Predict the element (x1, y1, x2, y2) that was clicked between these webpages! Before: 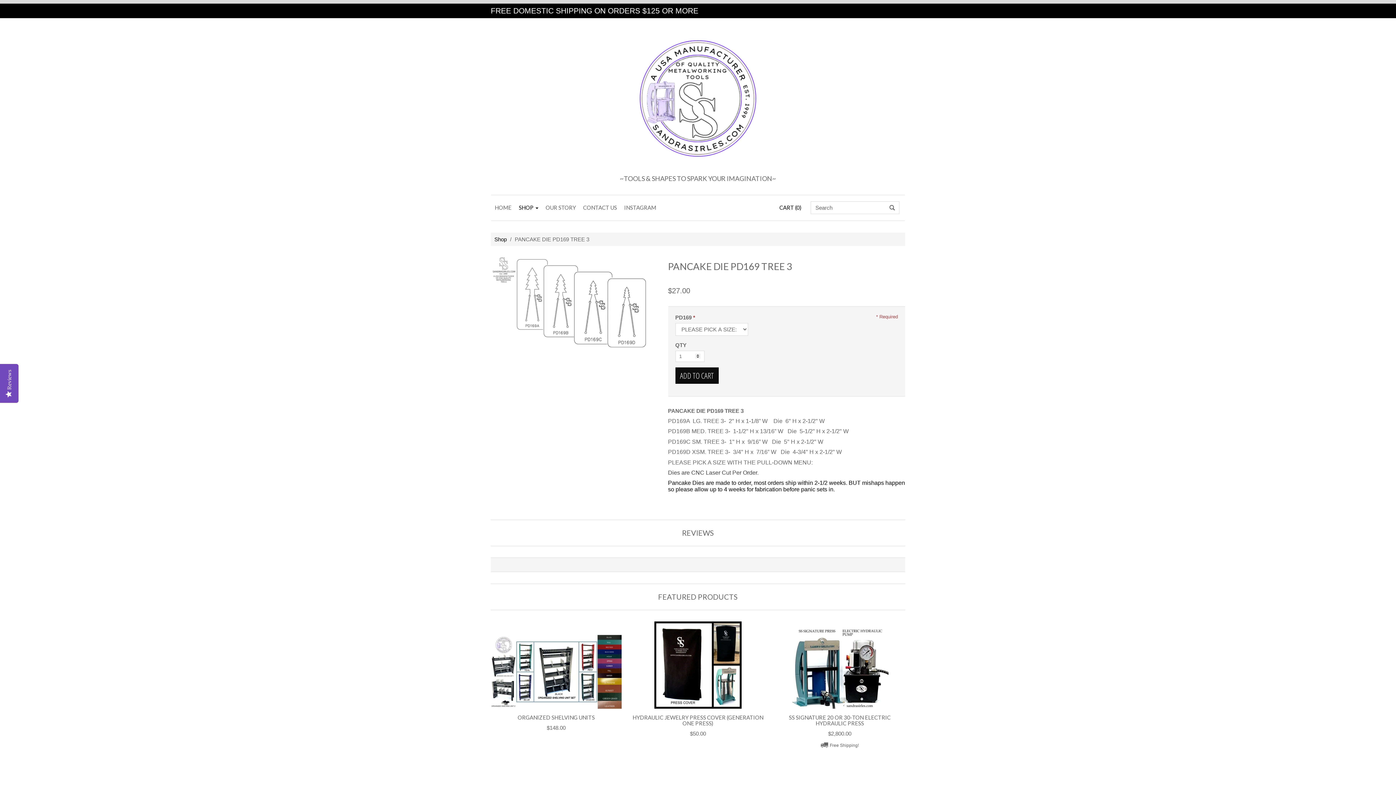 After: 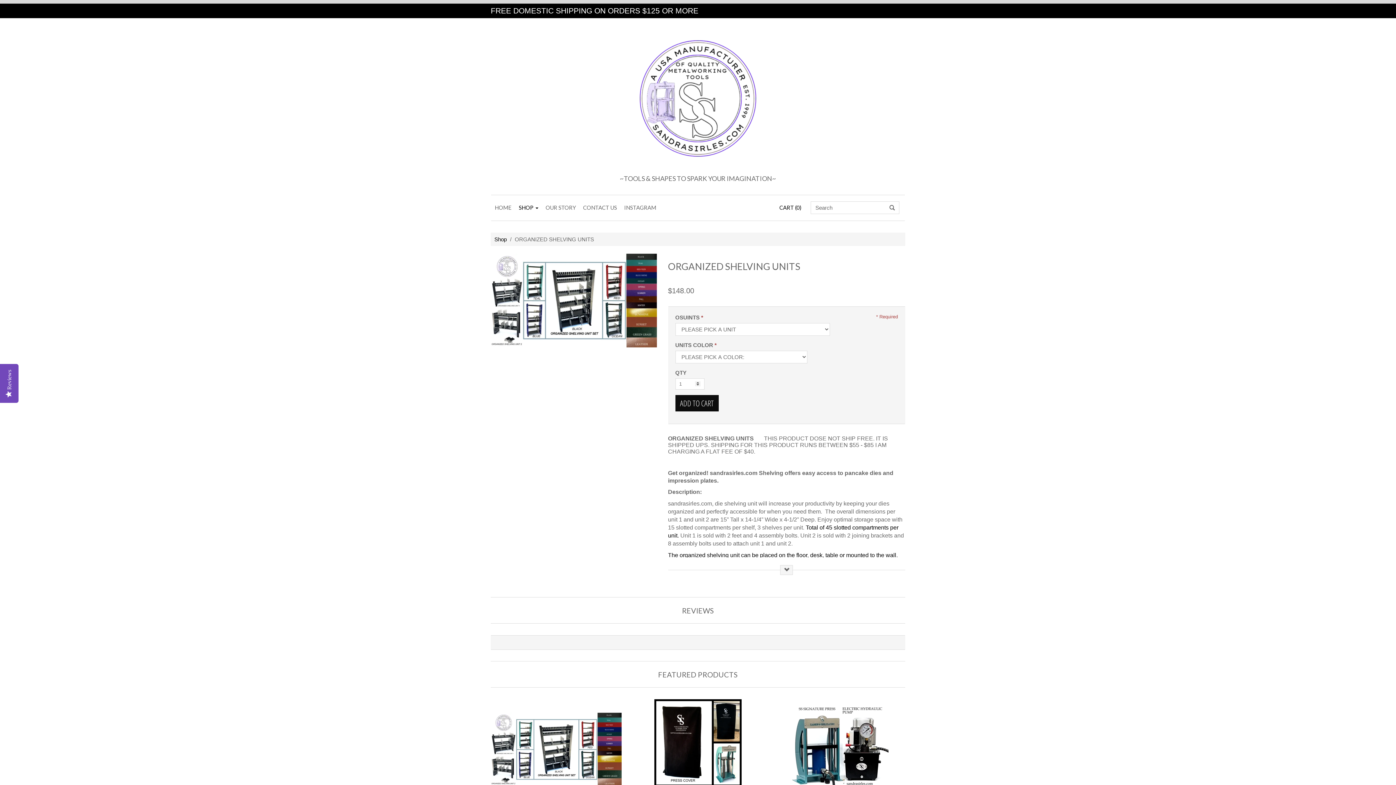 Action: label: ORGANIZED SHELVING UNITS bbox: (490, 621, 621, 720)